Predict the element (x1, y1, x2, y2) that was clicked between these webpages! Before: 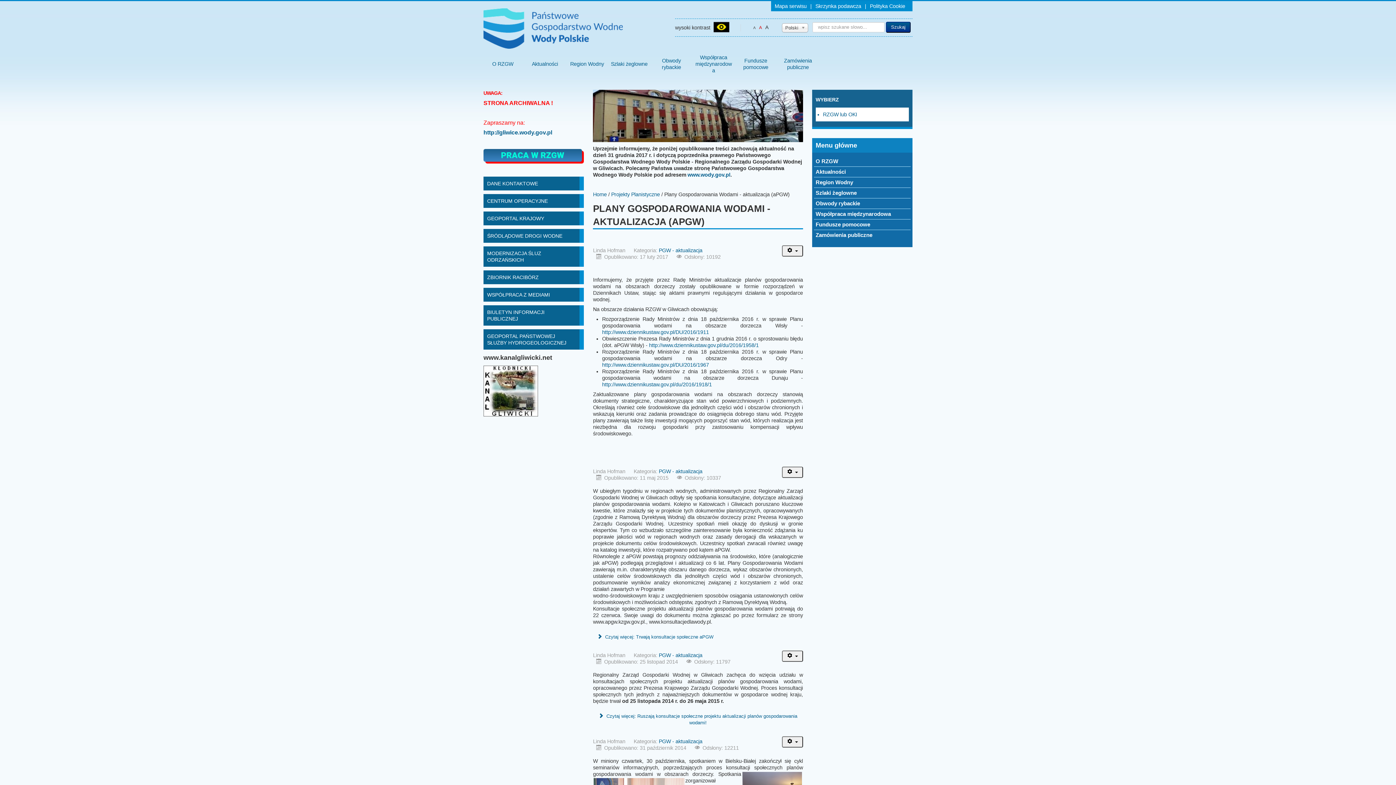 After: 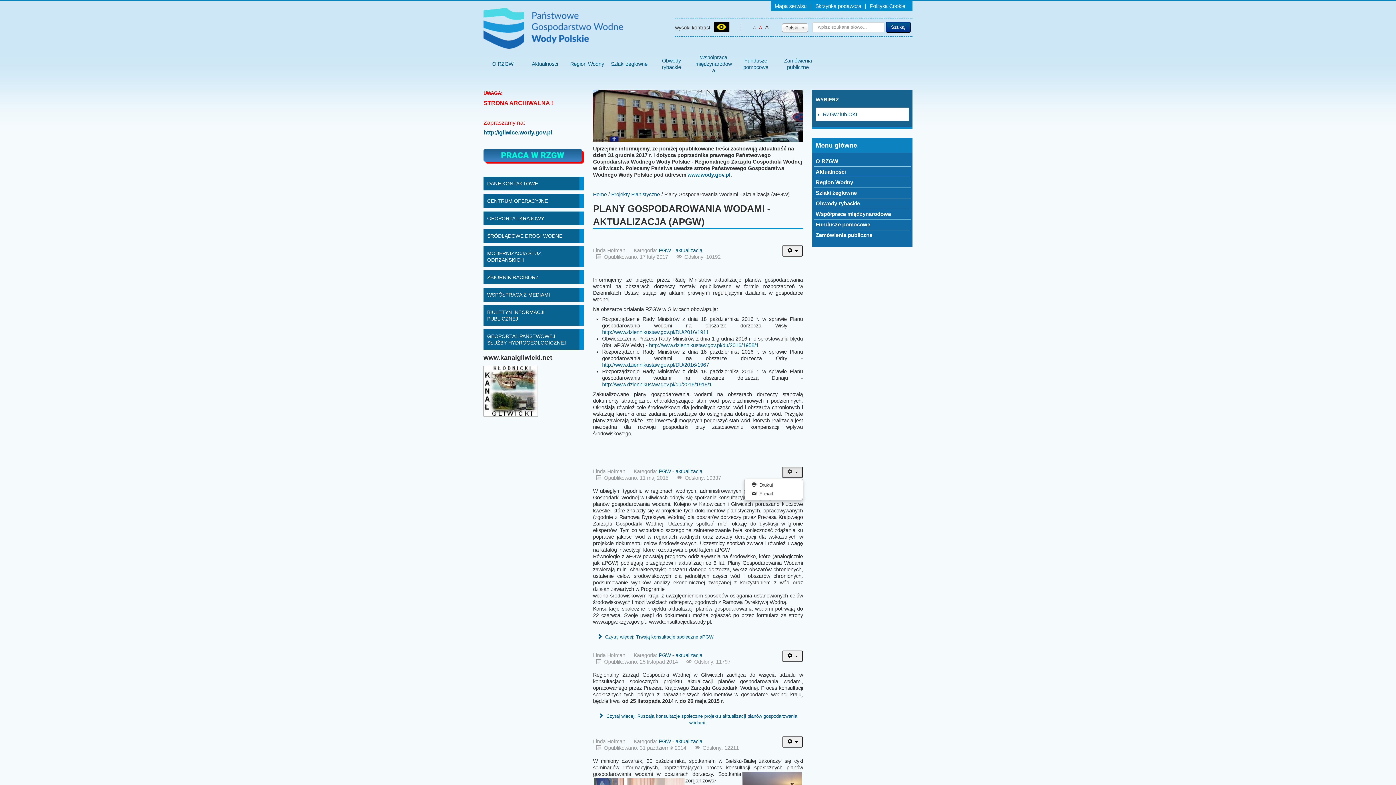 Action: label: Narzędzia użytkownika bbox: (782, 466, 803, 478)